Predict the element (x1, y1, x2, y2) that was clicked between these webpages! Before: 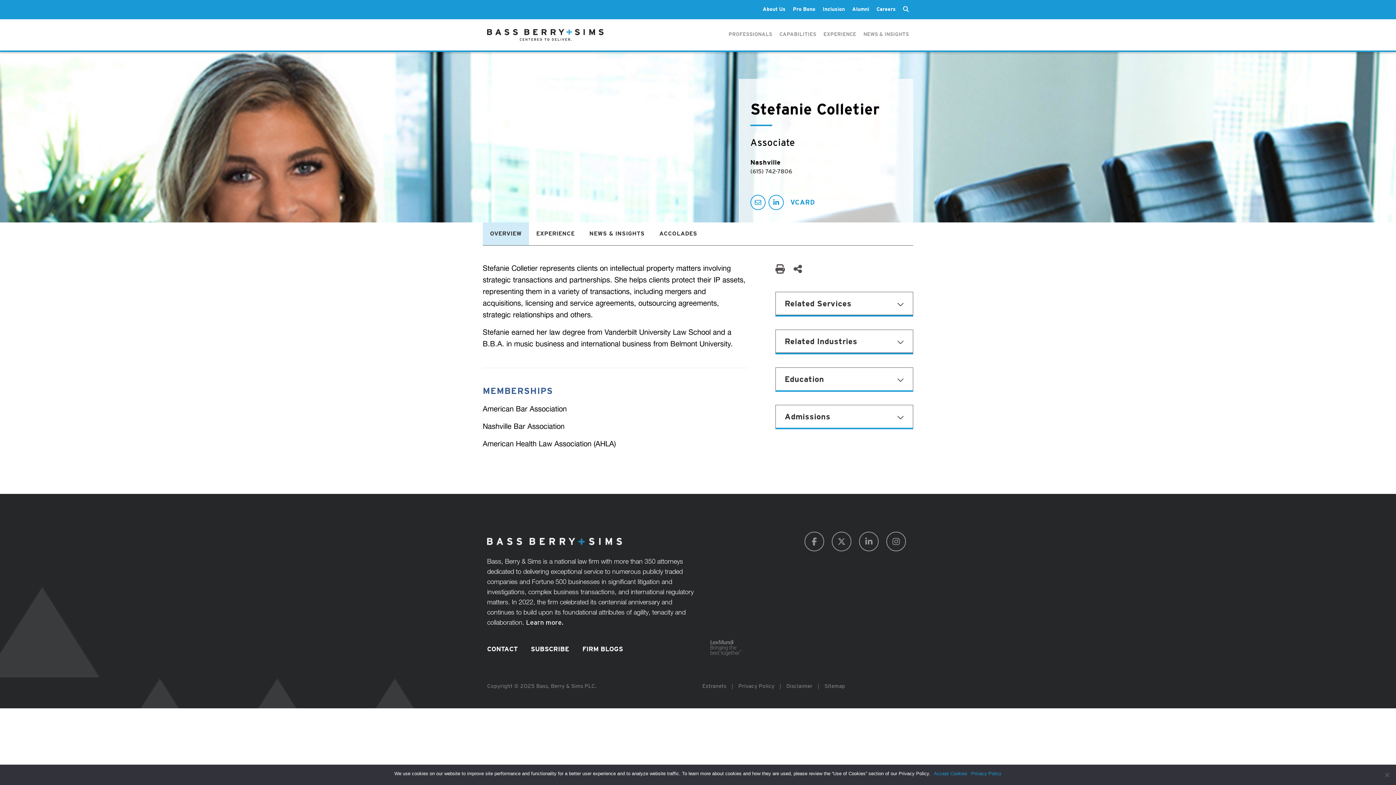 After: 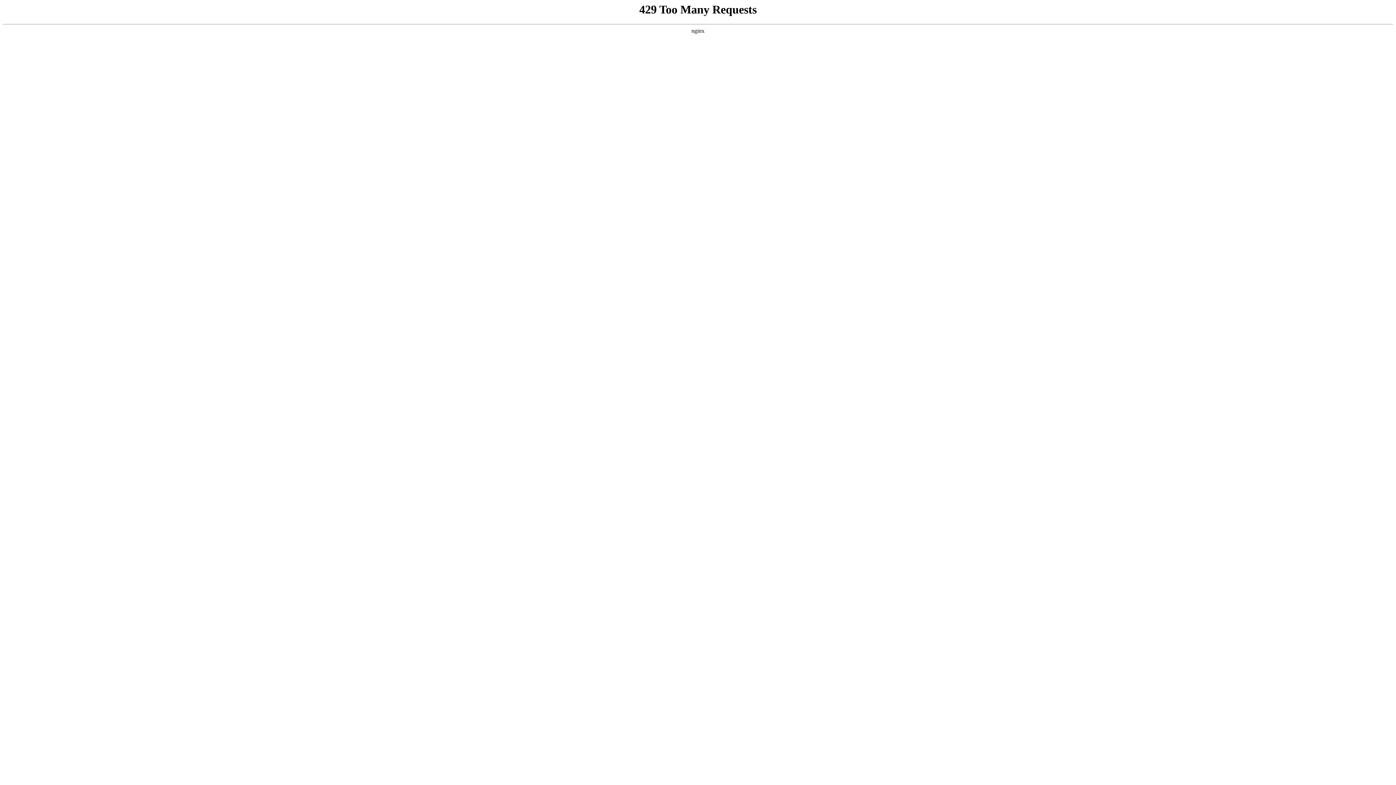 Action: label: Sitemap bbox: (824, 684, 845, 689)